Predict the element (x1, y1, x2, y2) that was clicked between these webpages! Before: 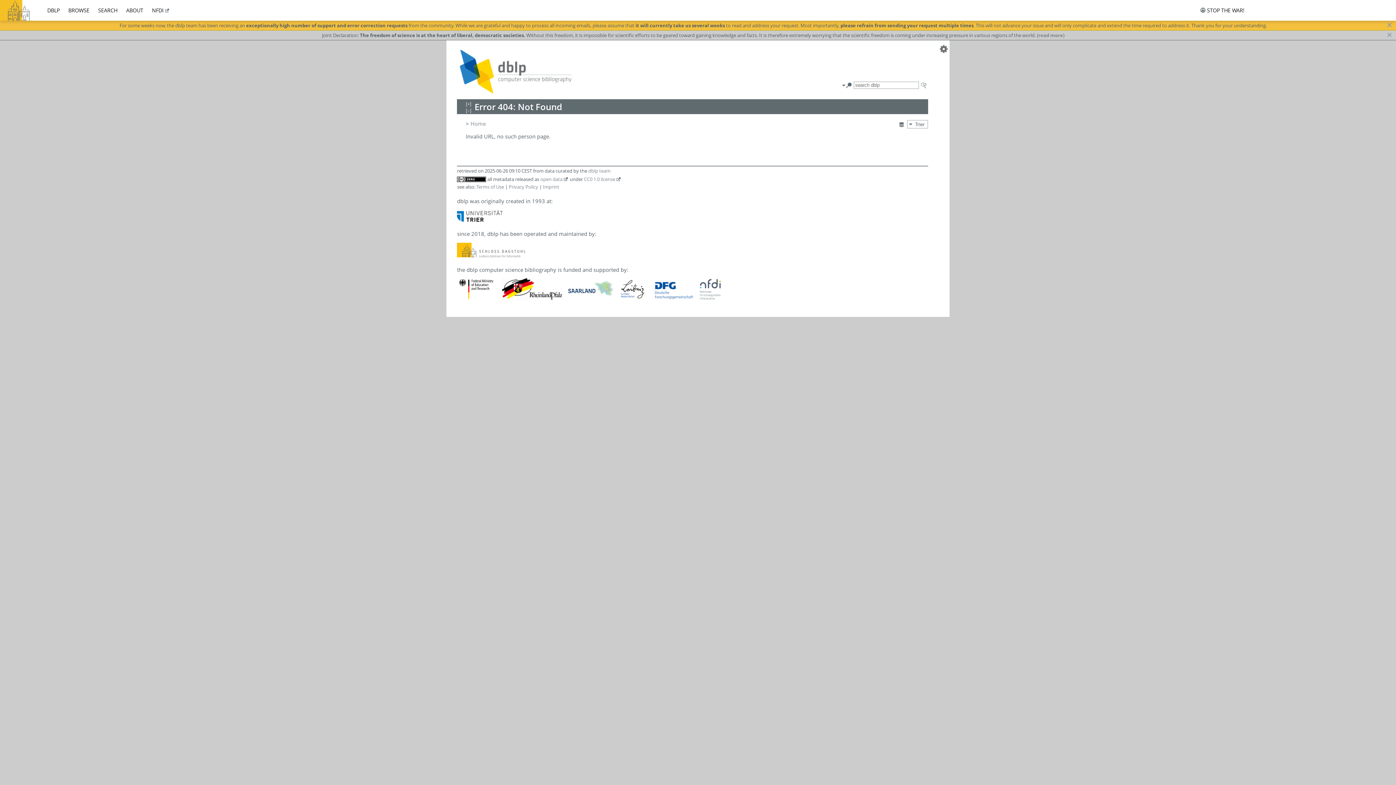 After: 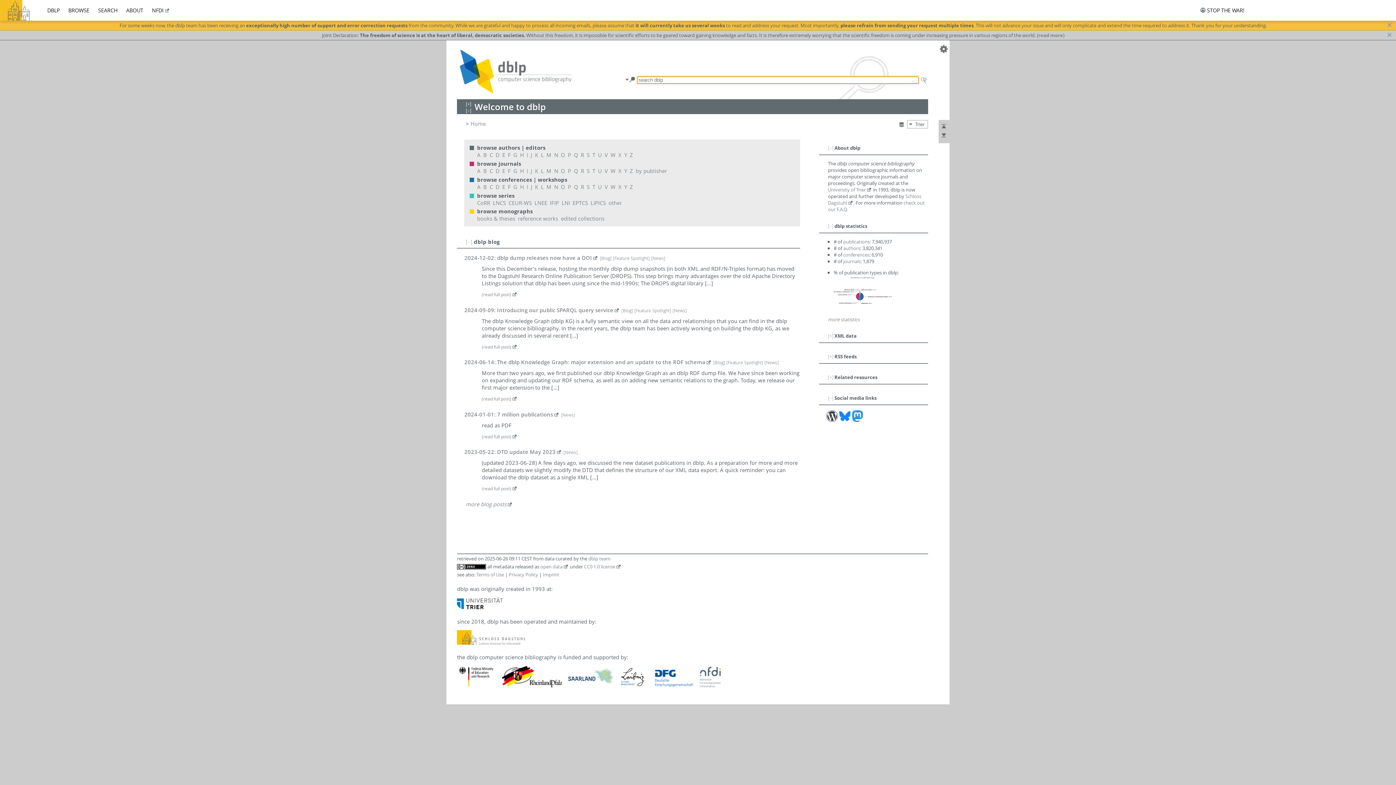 Action: bbox: (470, 119, 485, 127) label: Home